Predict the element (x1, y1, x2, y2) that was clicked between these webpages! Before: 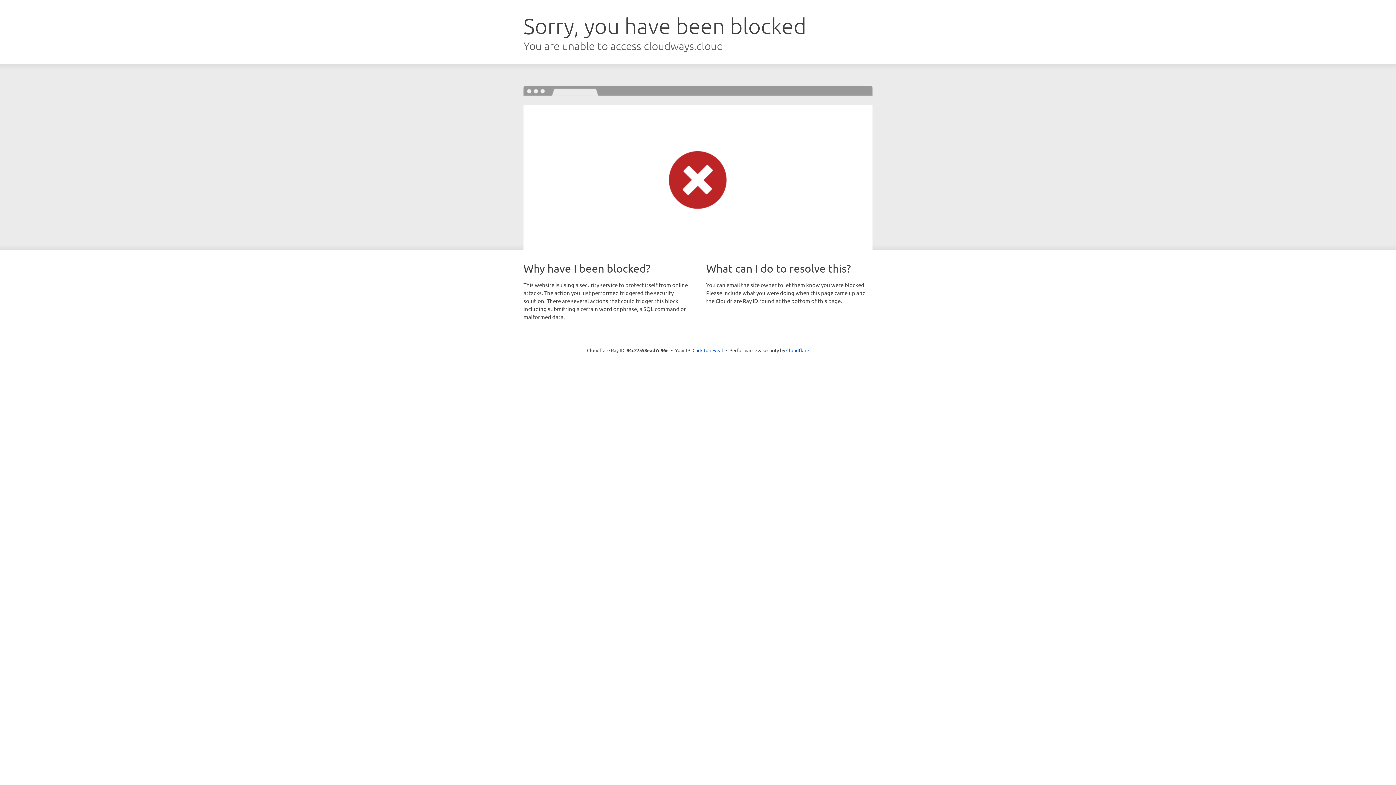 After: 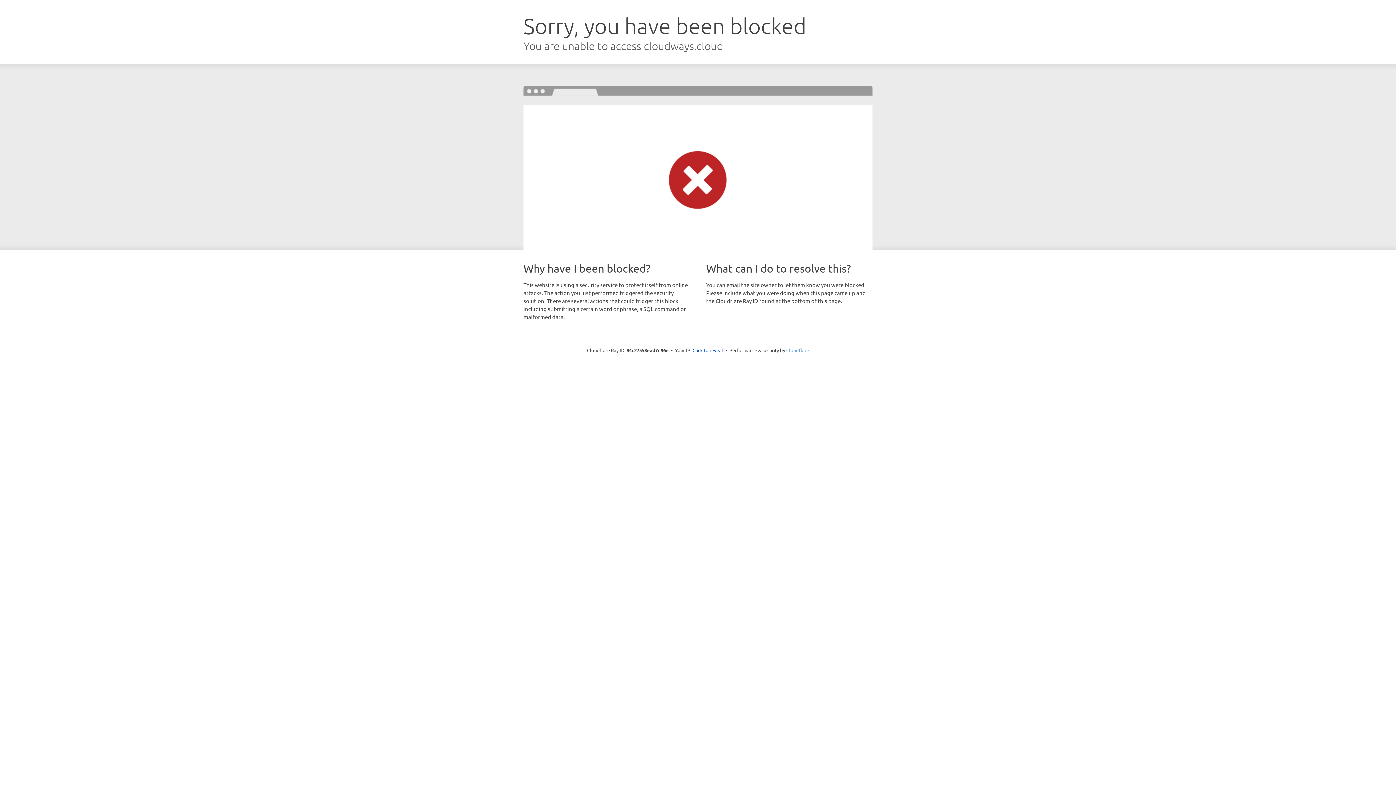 Action: bbox: (786, 347, 809, 353) label: Cloudflare